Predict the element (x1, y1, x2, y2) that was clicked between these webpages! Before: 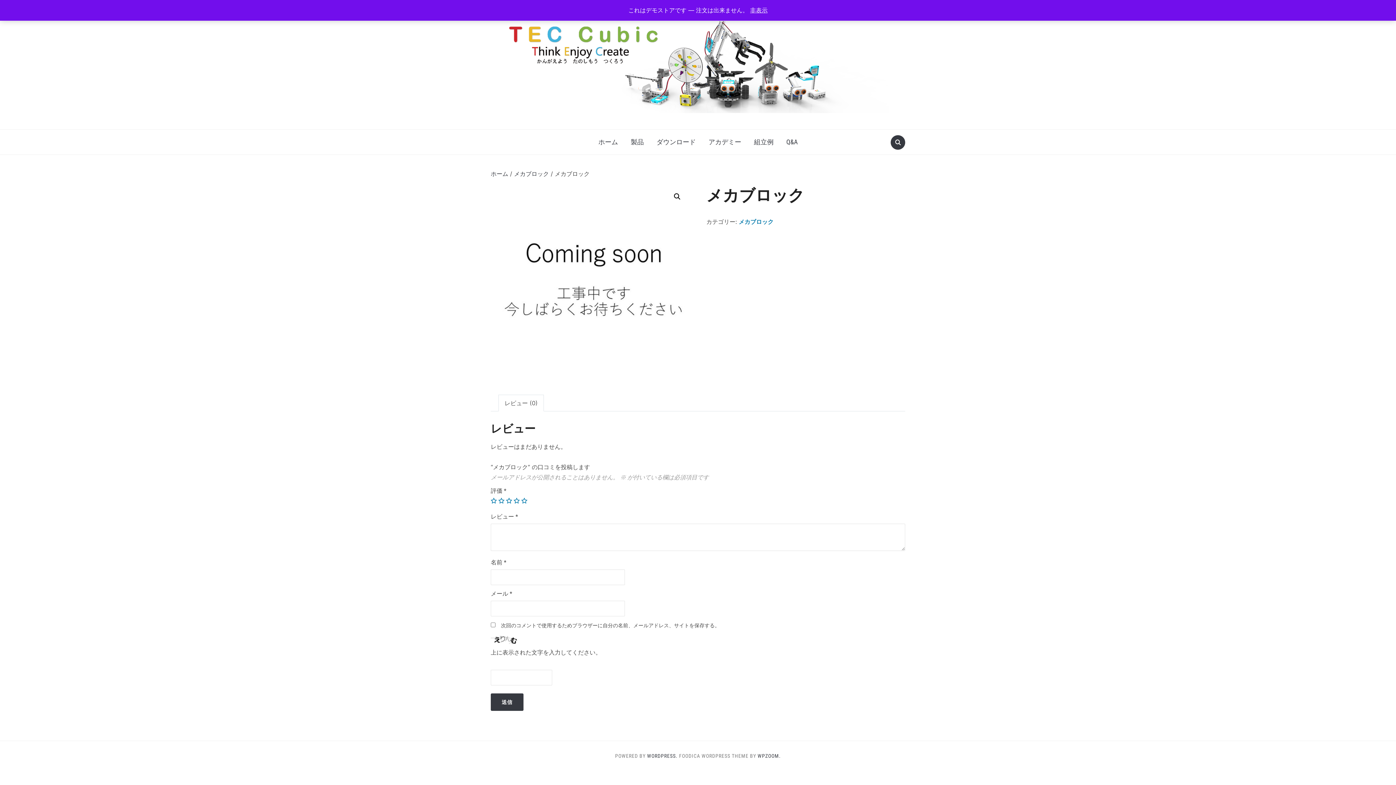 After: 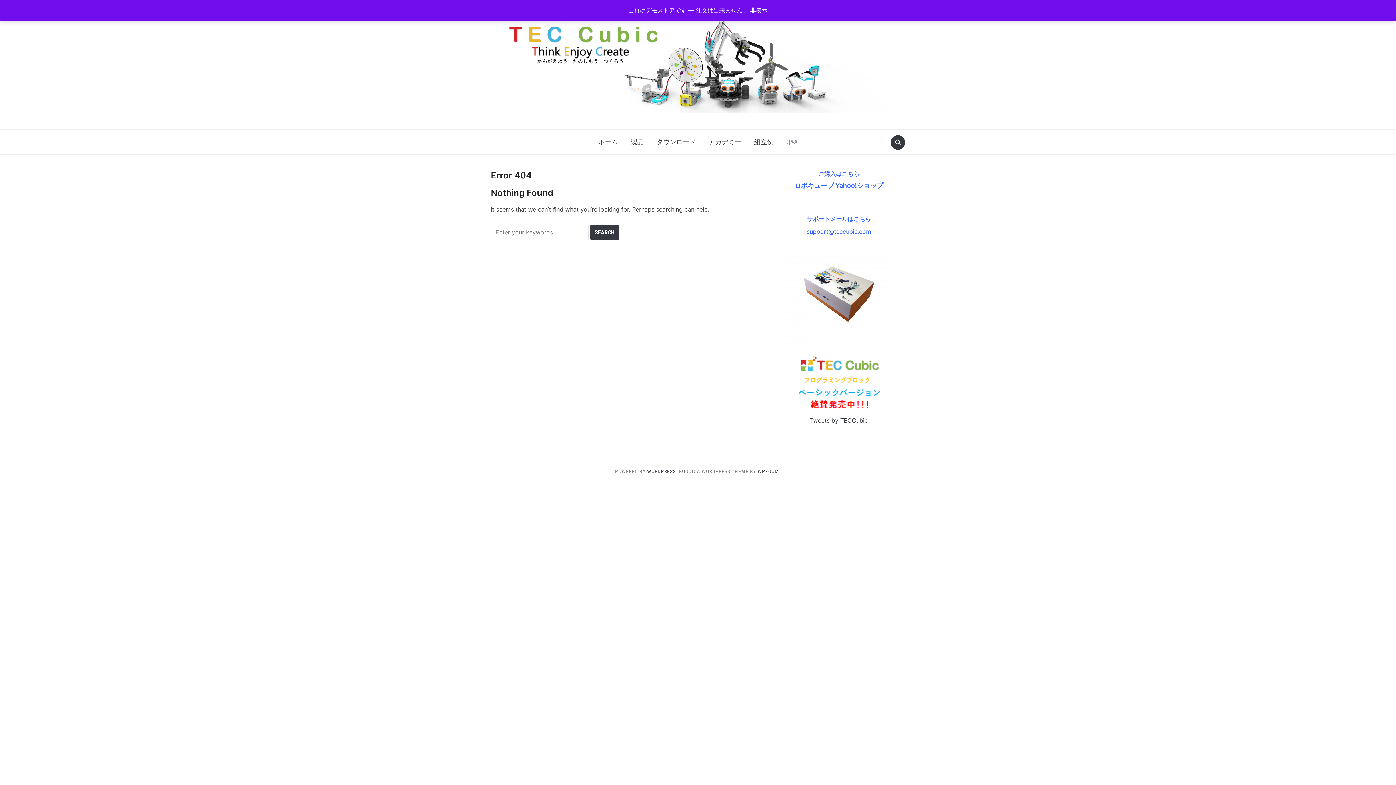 Action: bbox: (781, 133, 803, 150) label: Q&A